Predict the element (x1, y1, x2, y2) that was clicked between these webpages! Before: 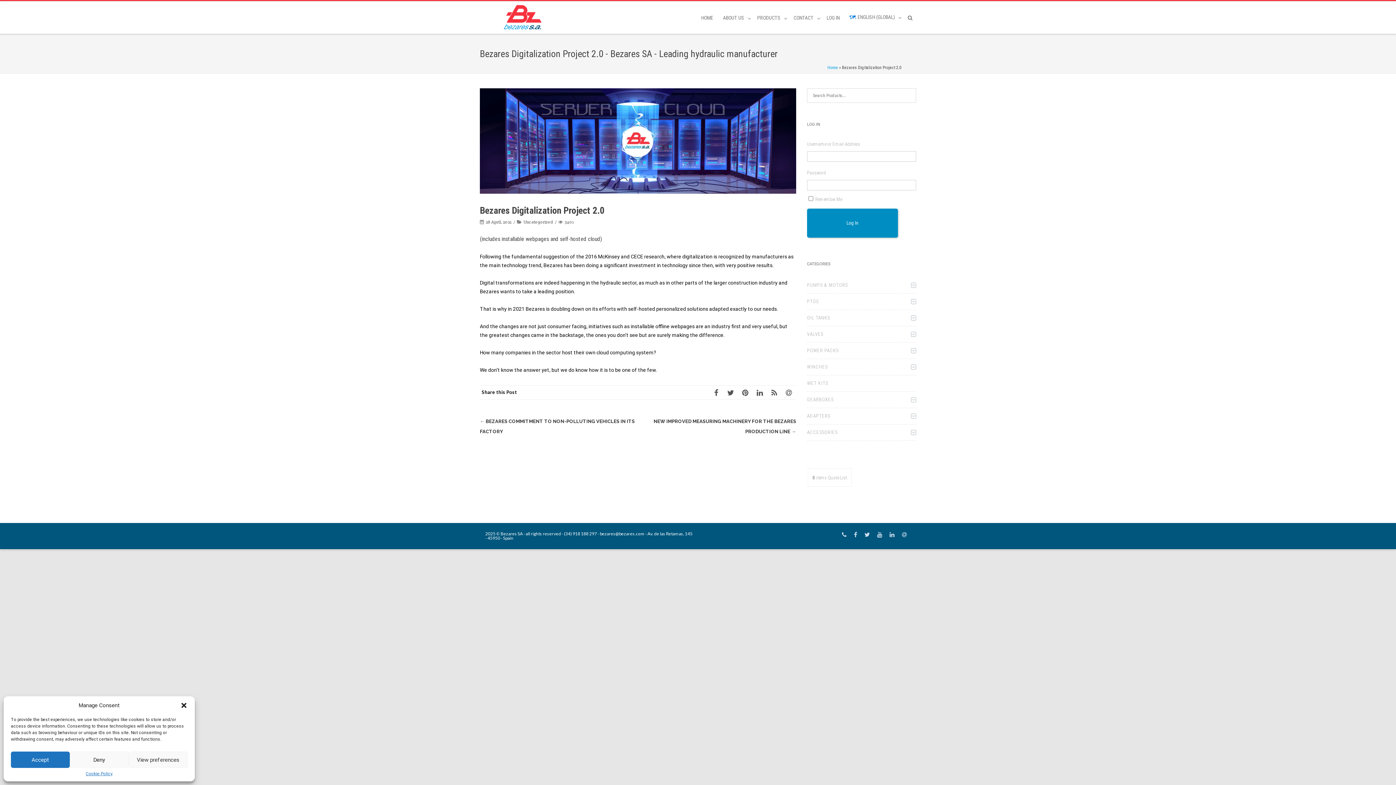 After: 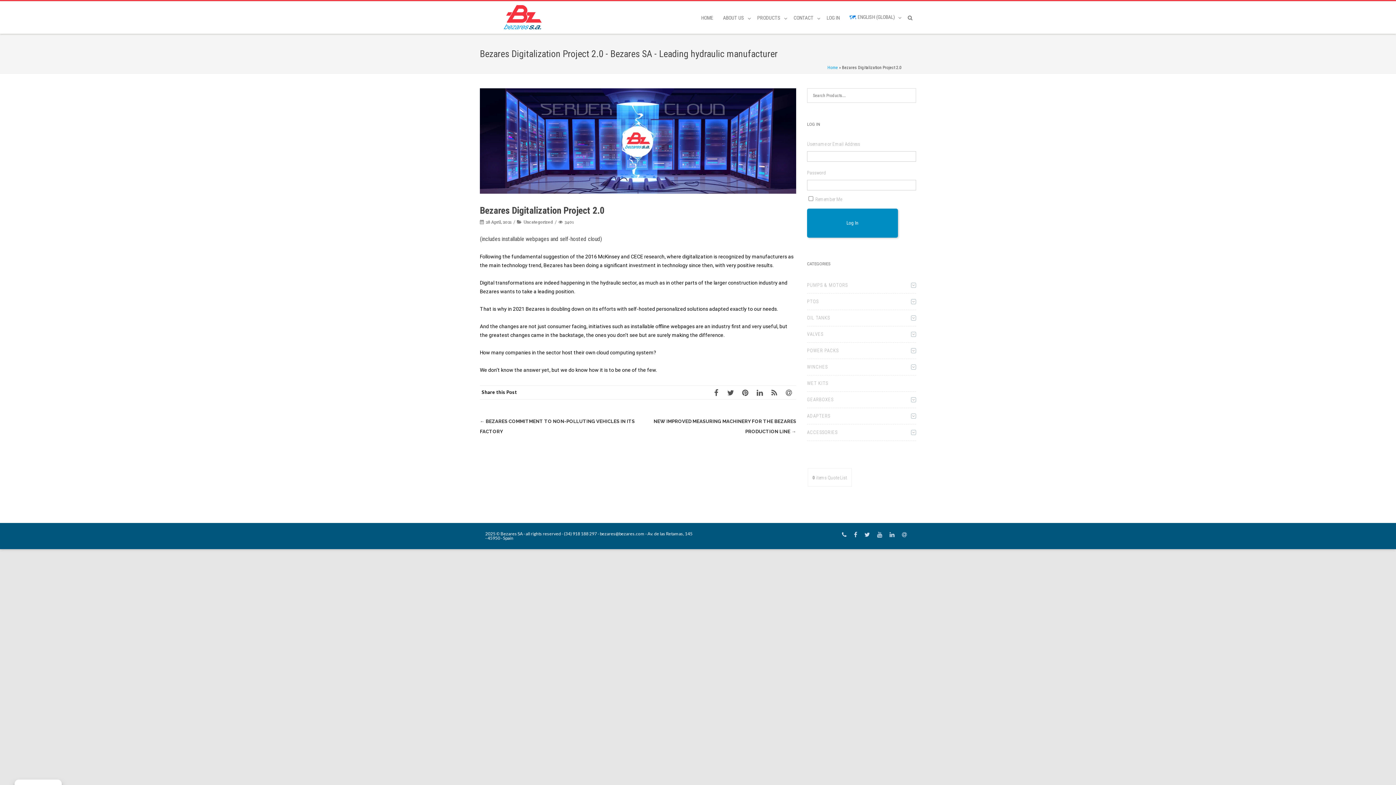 Action: bbox: (180, 702, 187, 709) label: Close dialogue